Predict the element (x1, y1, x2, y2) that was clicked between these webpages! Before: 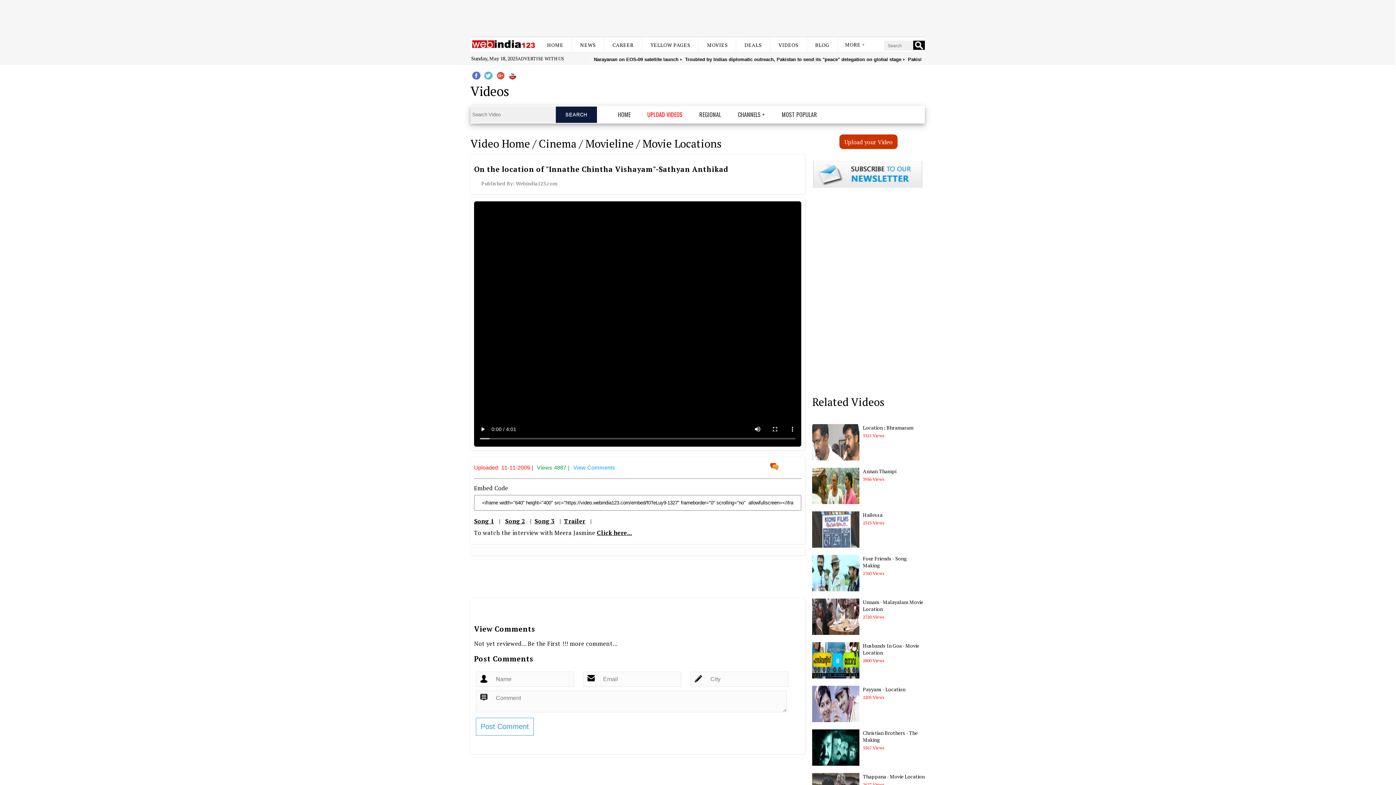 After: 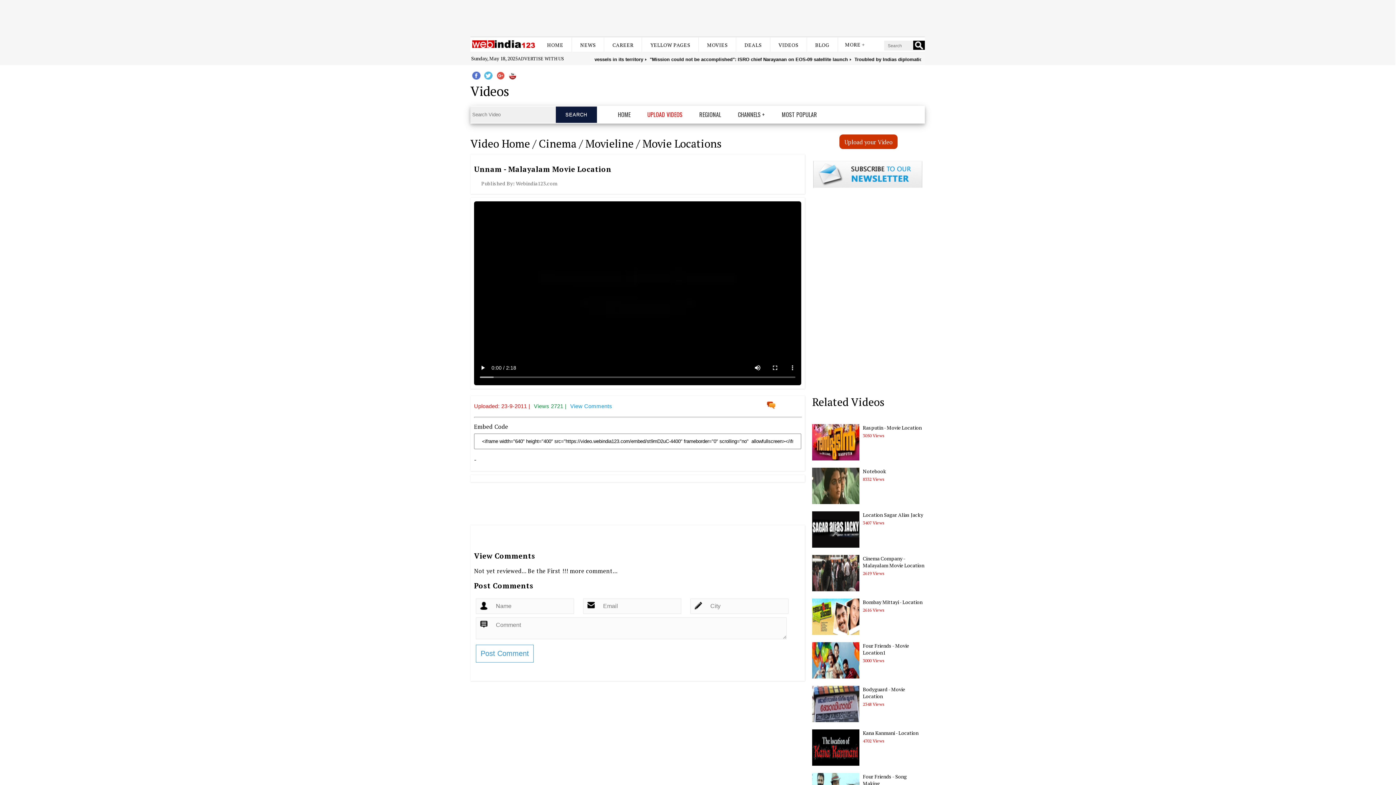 Action: label: Unnam - Malayalam Movie Location bbox: (863, 598, 923, 612)